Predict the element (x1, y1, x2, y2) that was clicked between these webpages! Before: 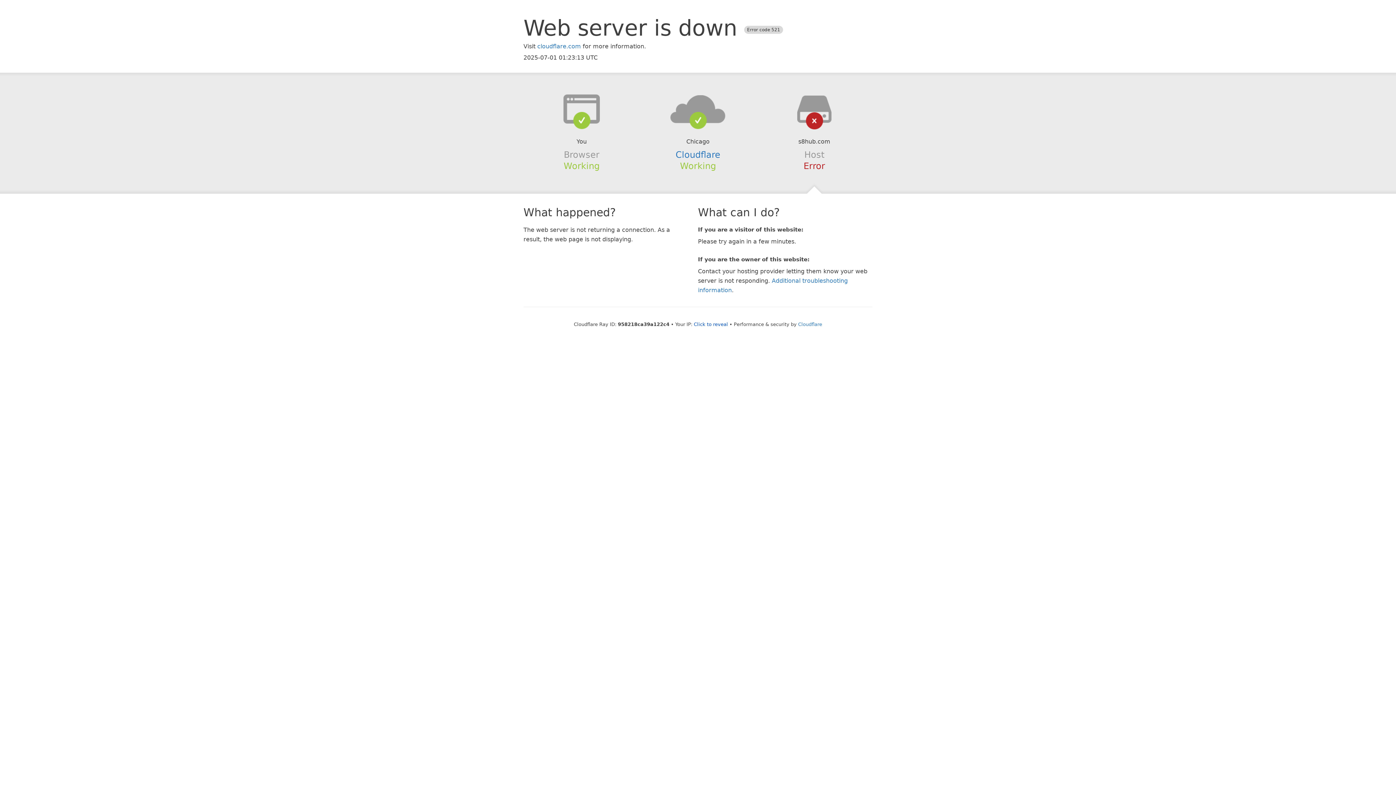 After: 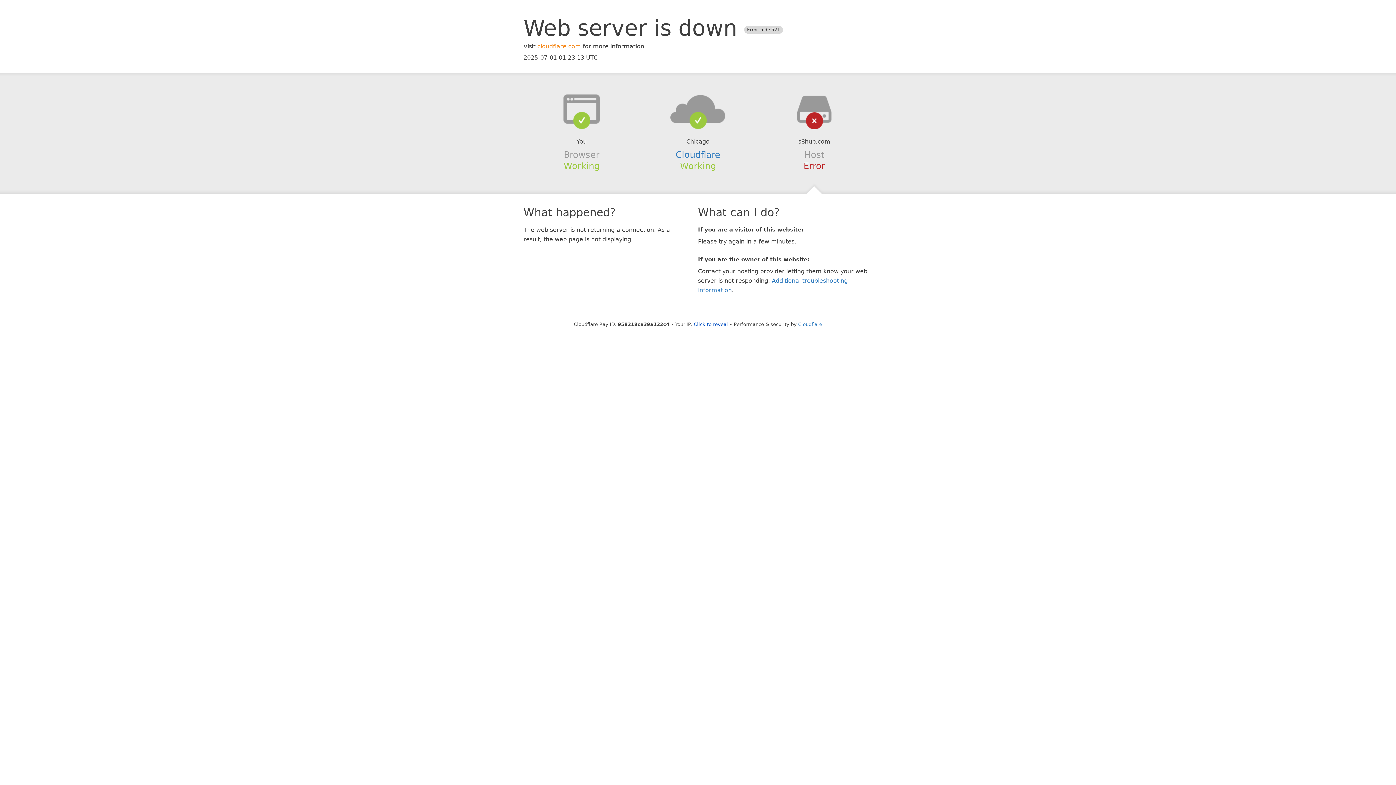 Action: label: cloudflare.com bbox: (537, 42, 581, 49)